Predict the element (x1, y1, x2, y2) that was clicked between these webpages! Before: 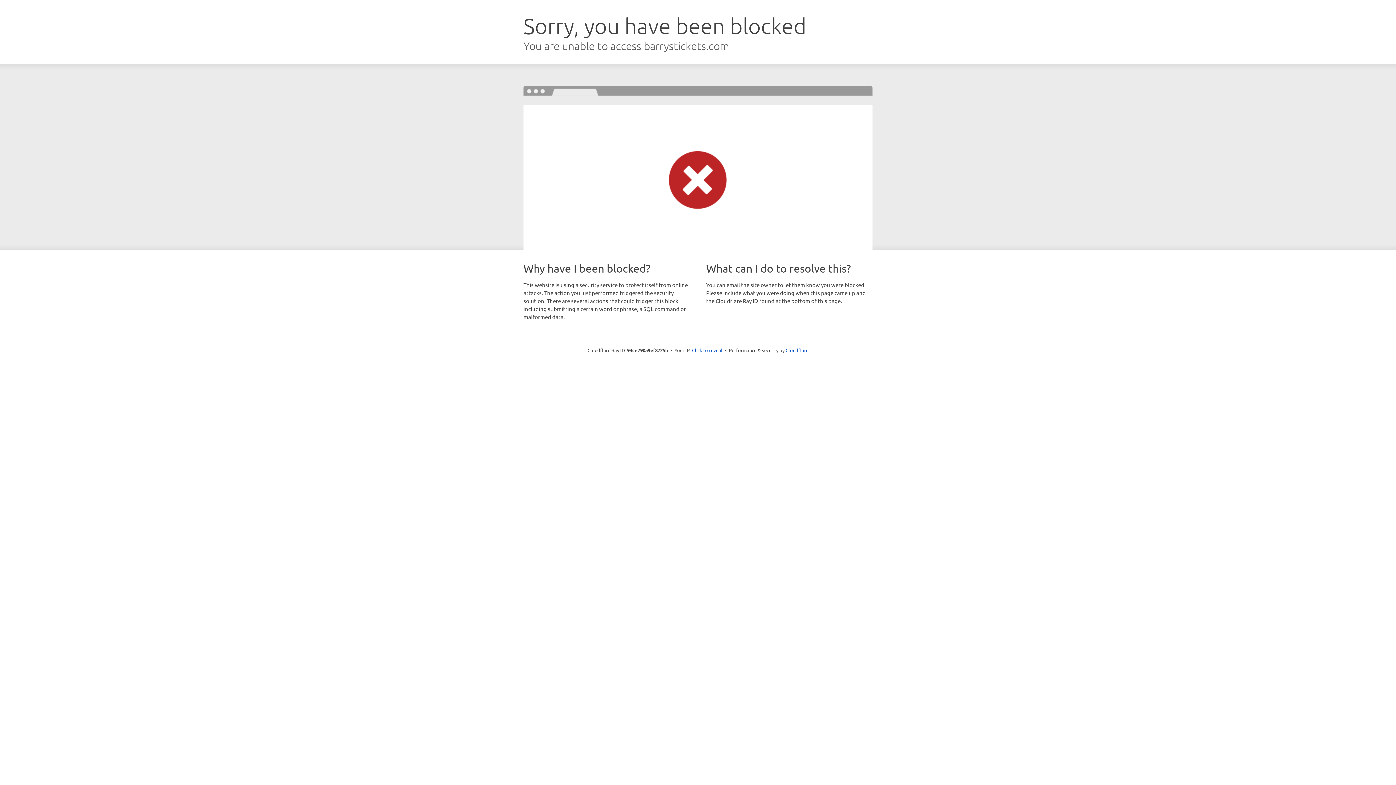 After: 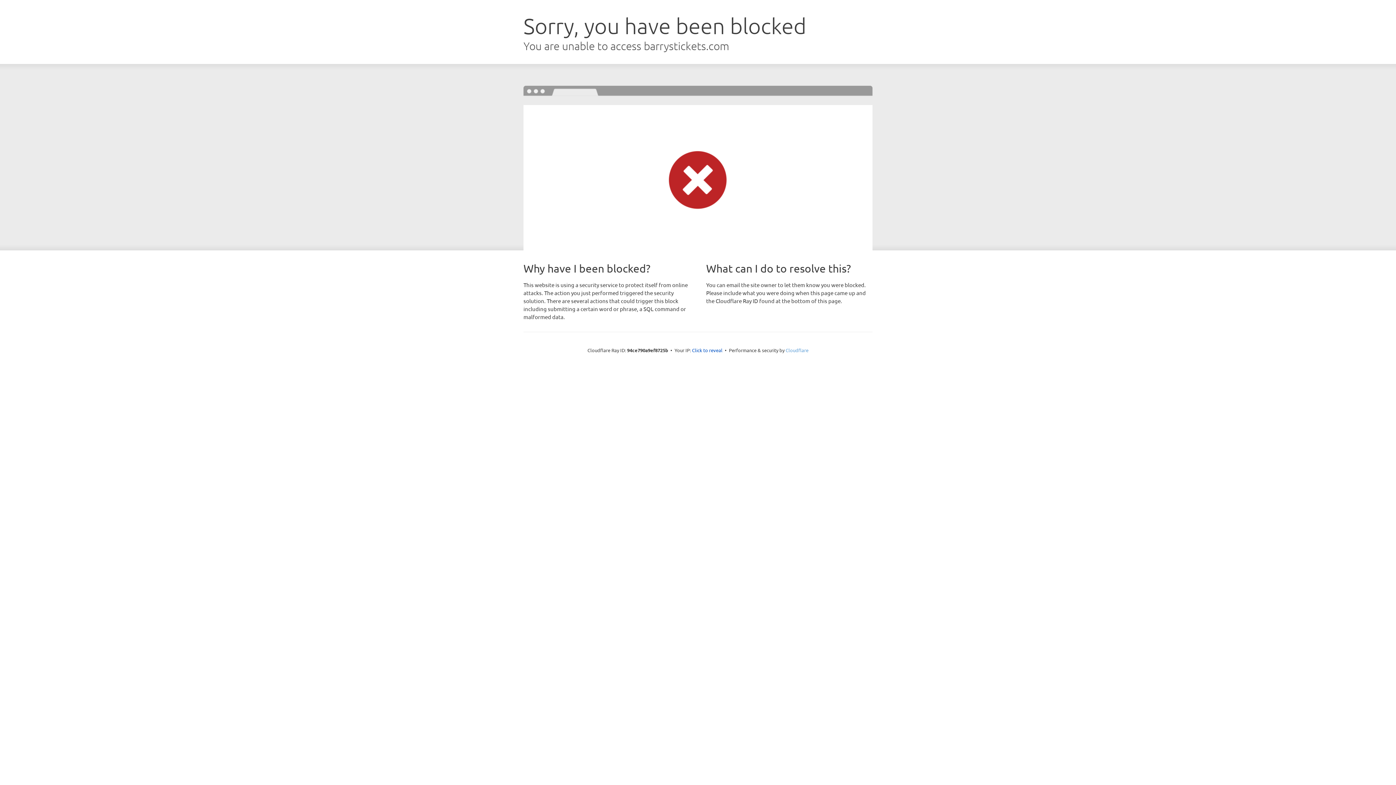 Action: label: Cloudflare bbox: (785, 347, 808, 353)